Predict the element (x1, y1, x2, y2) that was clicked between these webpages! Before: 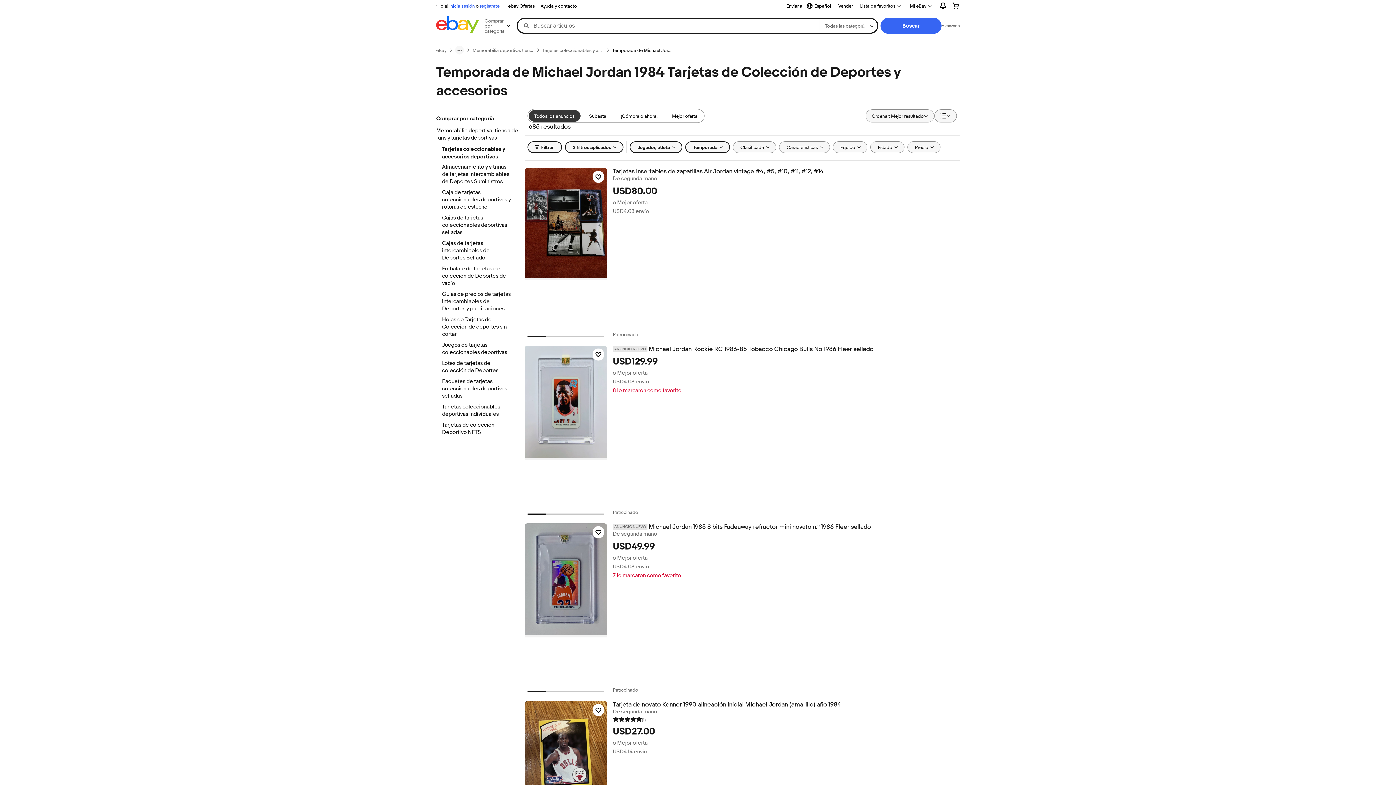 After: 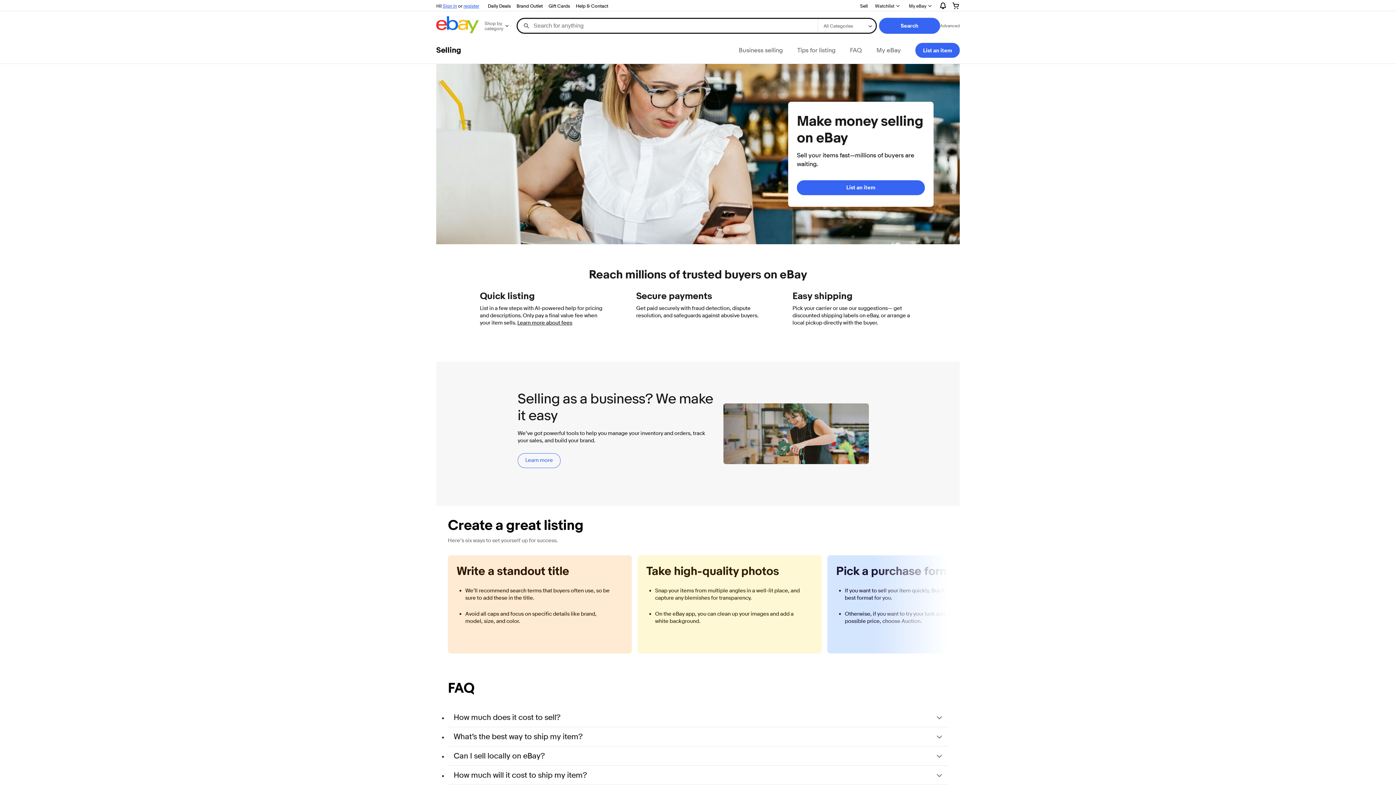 Action: label: Vender bbox: (835, 1, 856, 10)